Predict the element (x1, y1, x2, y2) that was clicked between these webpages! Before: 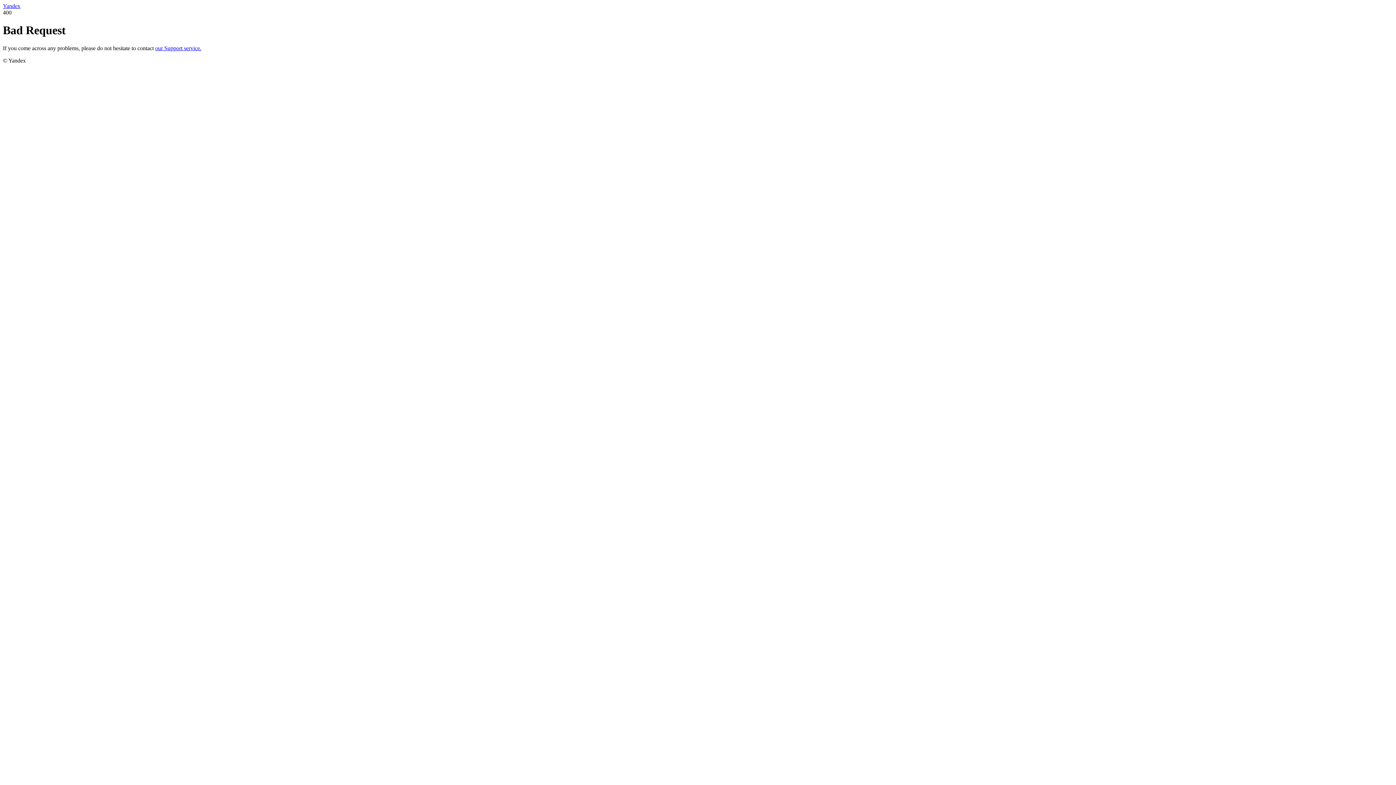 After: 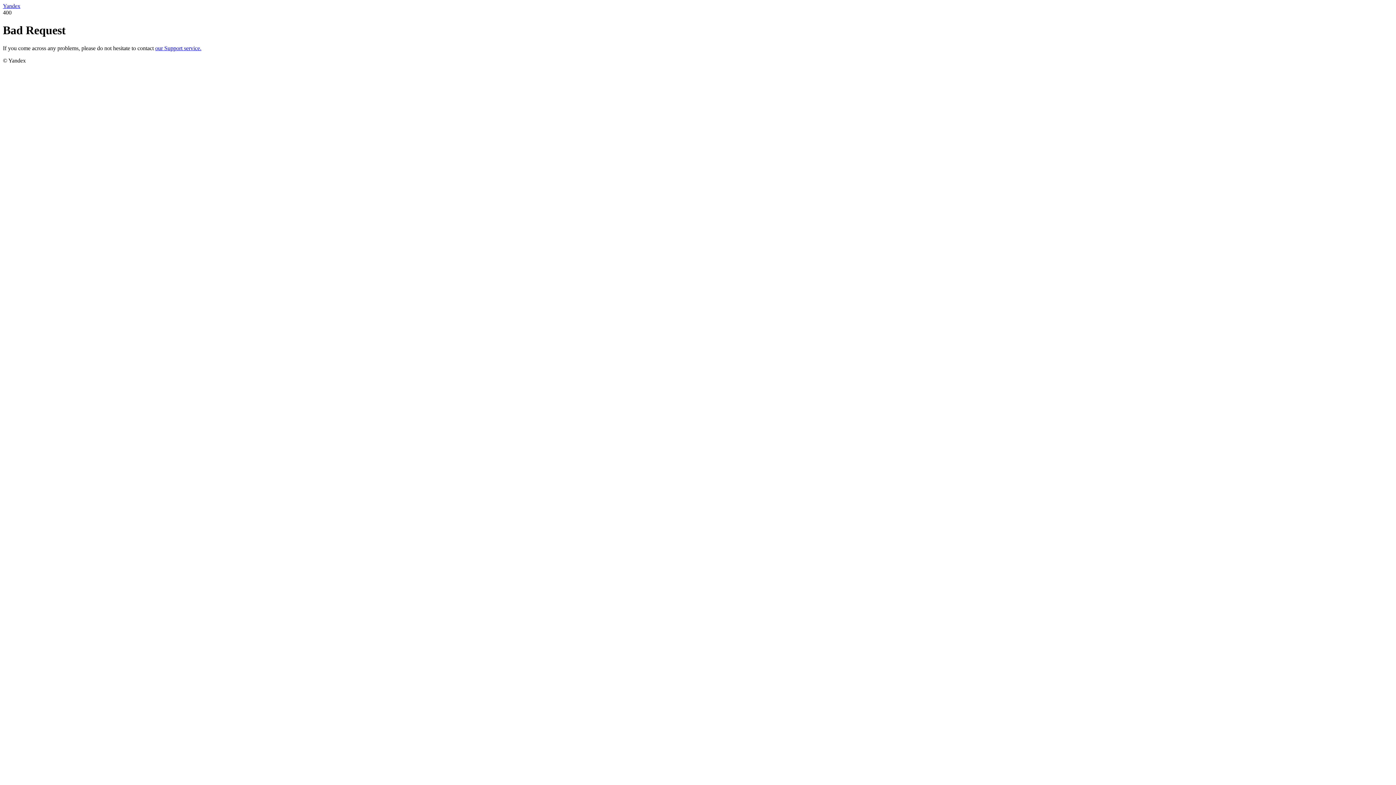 Action: bbox: (155, 45, 201, 51) label: our Support service.